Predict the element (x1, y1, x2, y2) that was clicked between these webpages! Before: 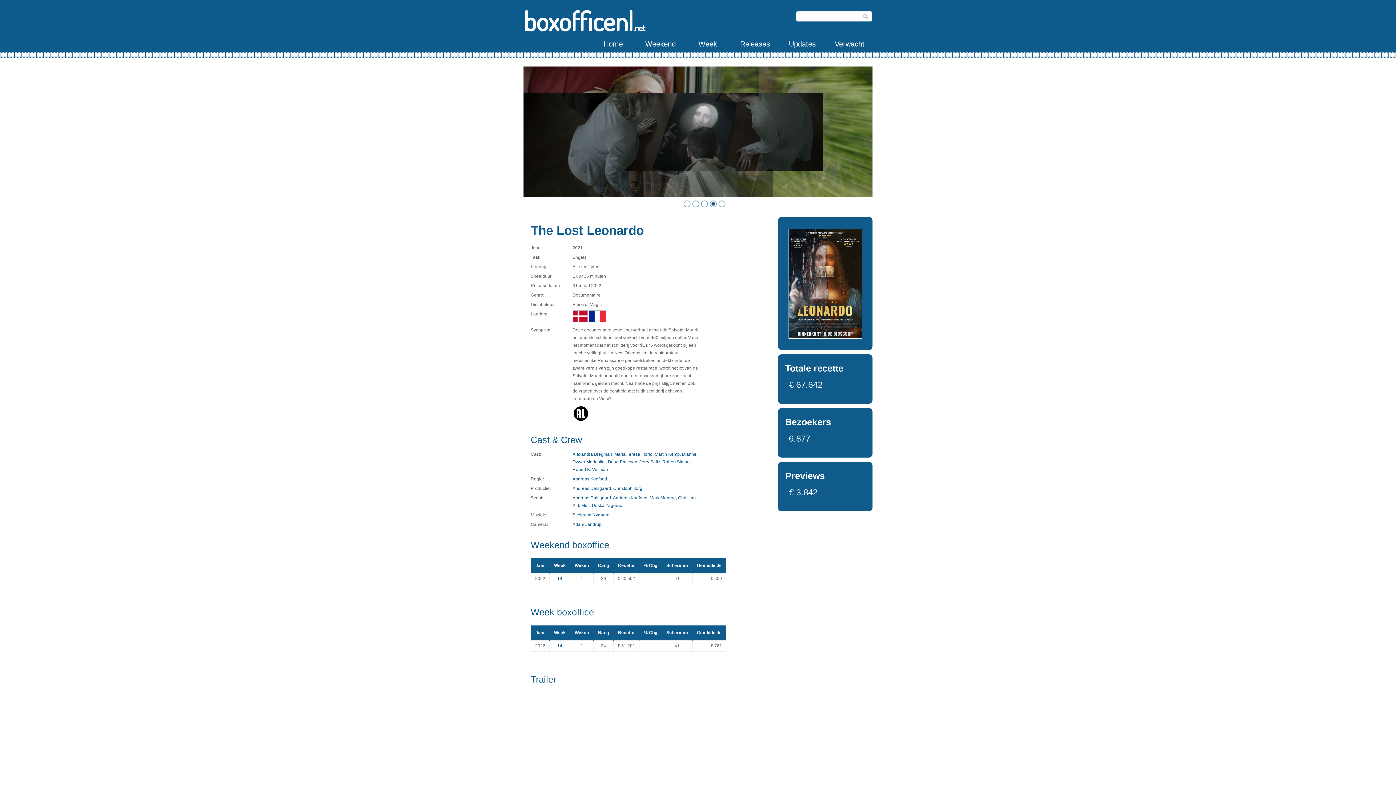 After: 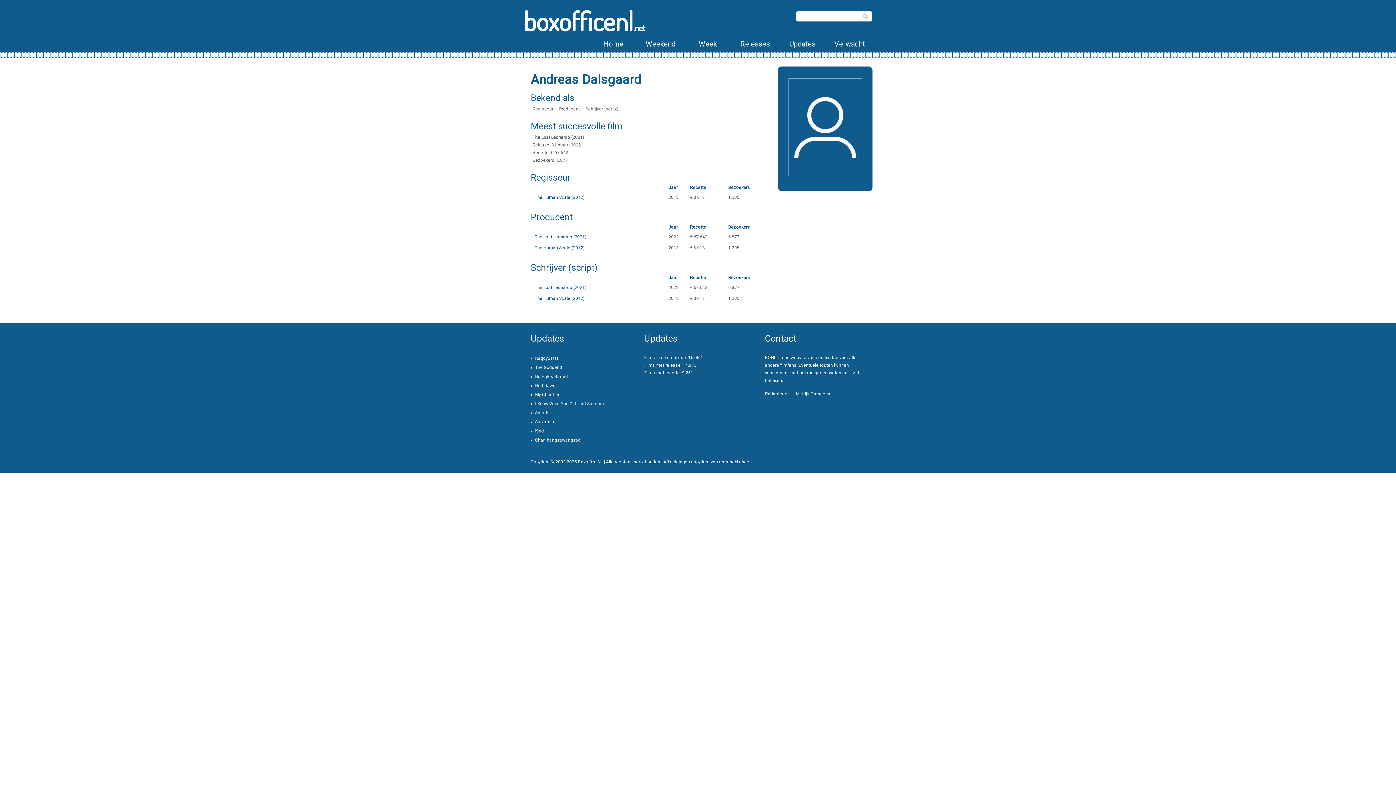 Action: label: Andreas Dalsgaard bbox: (572, 495, 611, 500)